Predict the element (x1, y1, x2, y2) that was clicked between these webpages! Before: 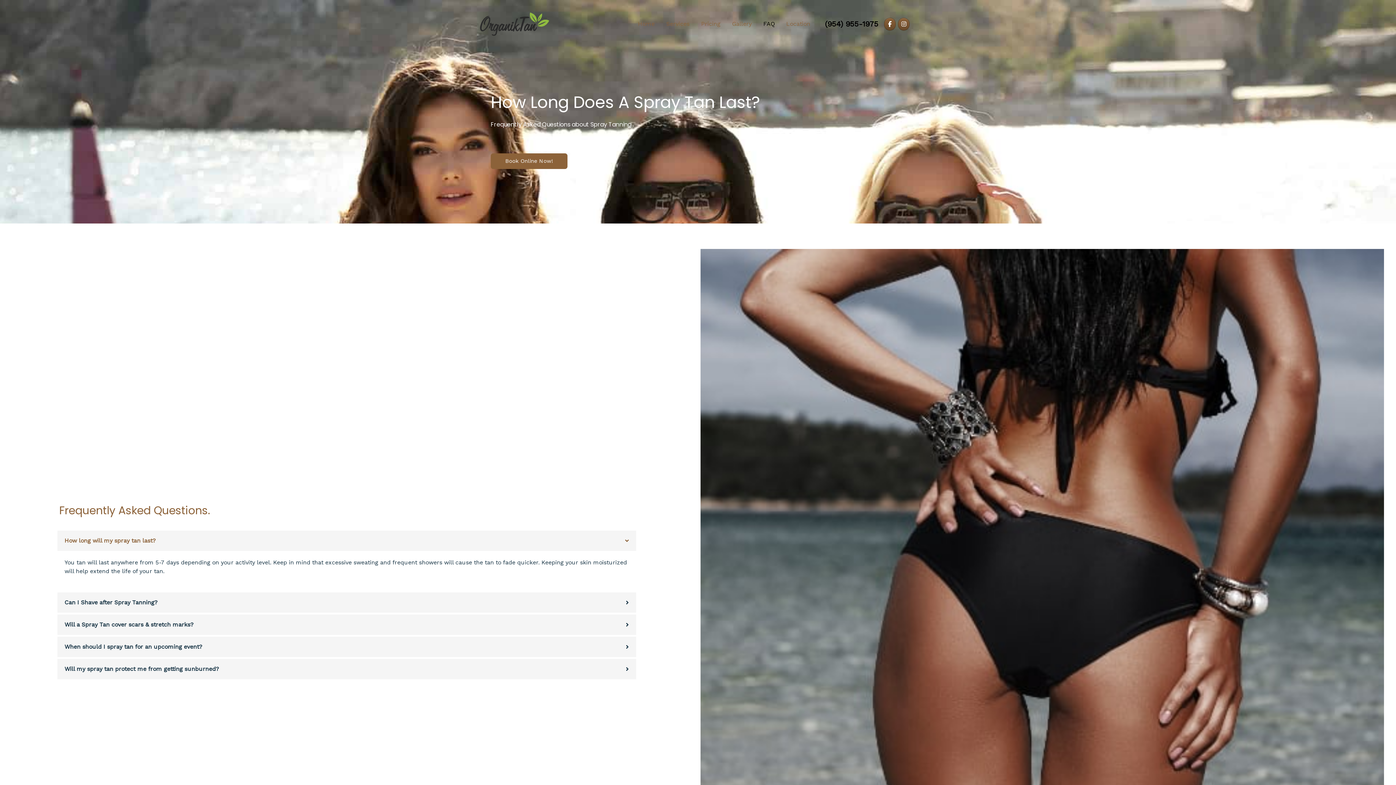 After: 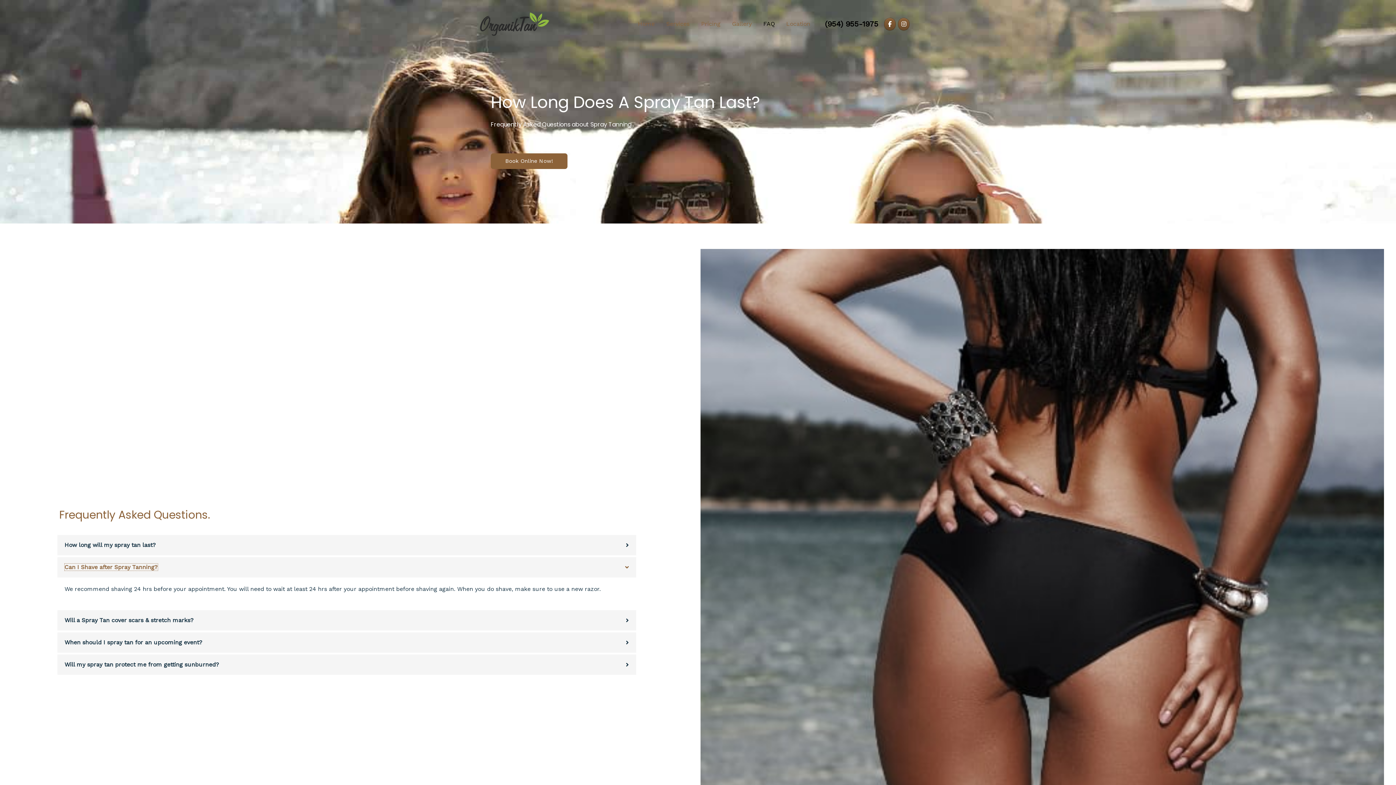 Action: label: Can I Shave after Spray Tanning? bbox: (64, 599, 157, 606)